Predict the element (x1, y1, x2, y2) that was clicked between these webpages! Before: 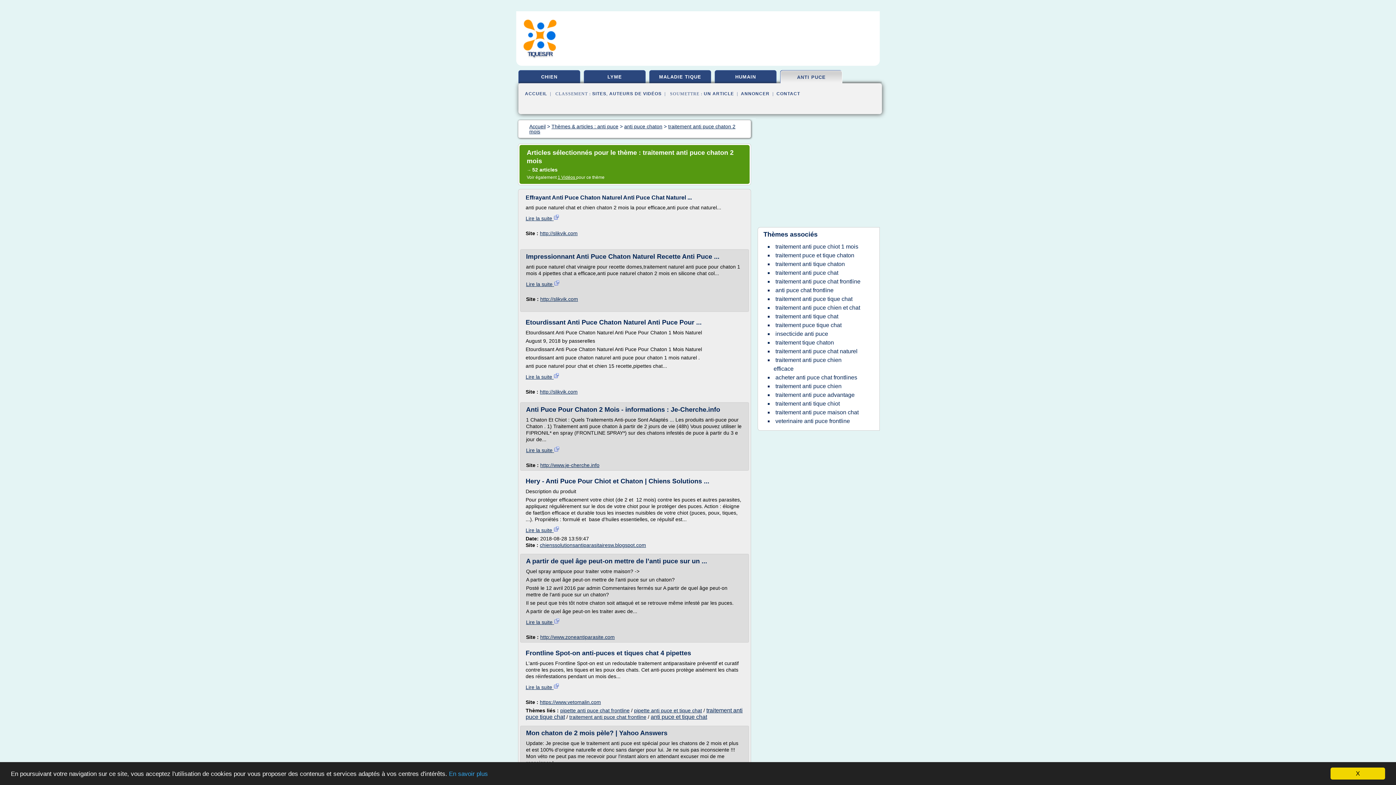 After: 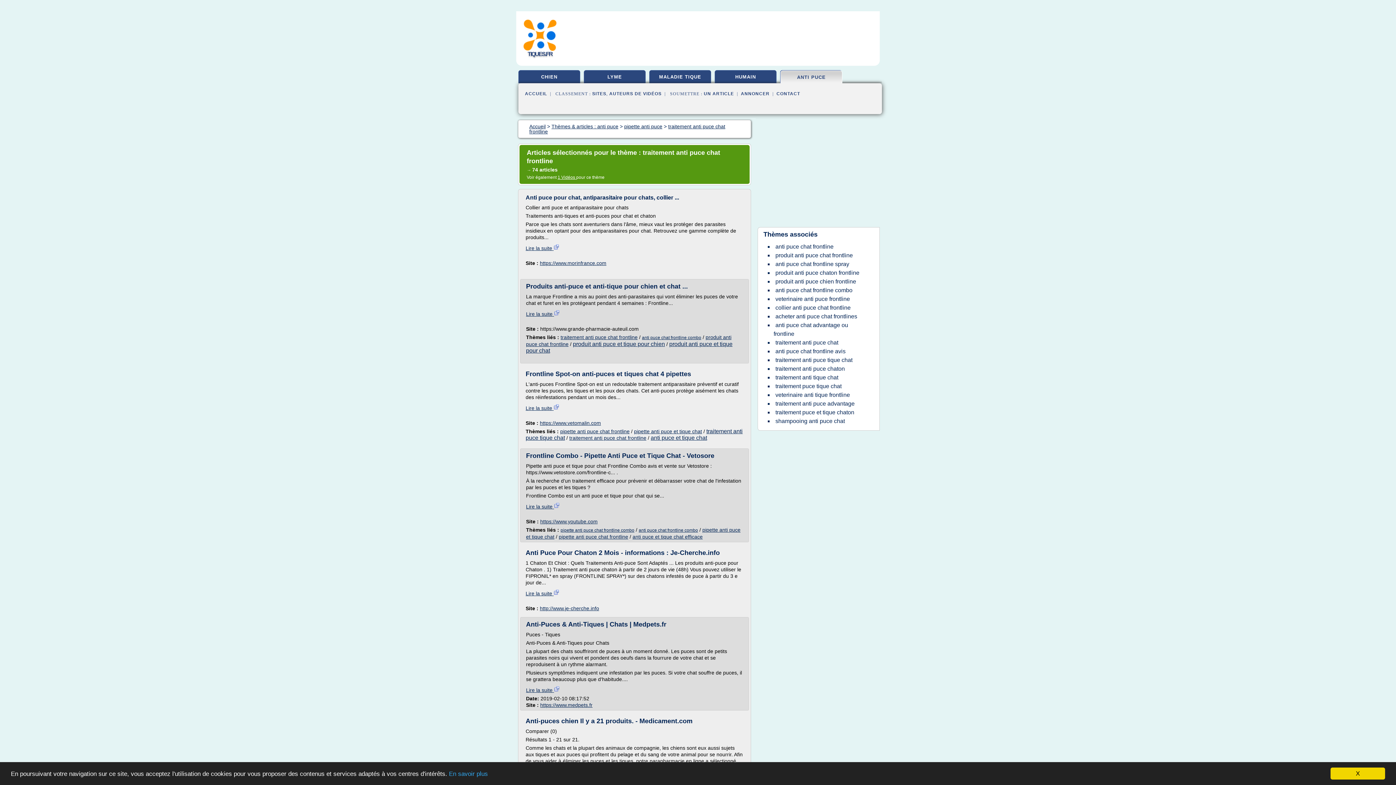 Action: bbox: (773, 276, 862, 286) label: traitement anti puce chat frontline